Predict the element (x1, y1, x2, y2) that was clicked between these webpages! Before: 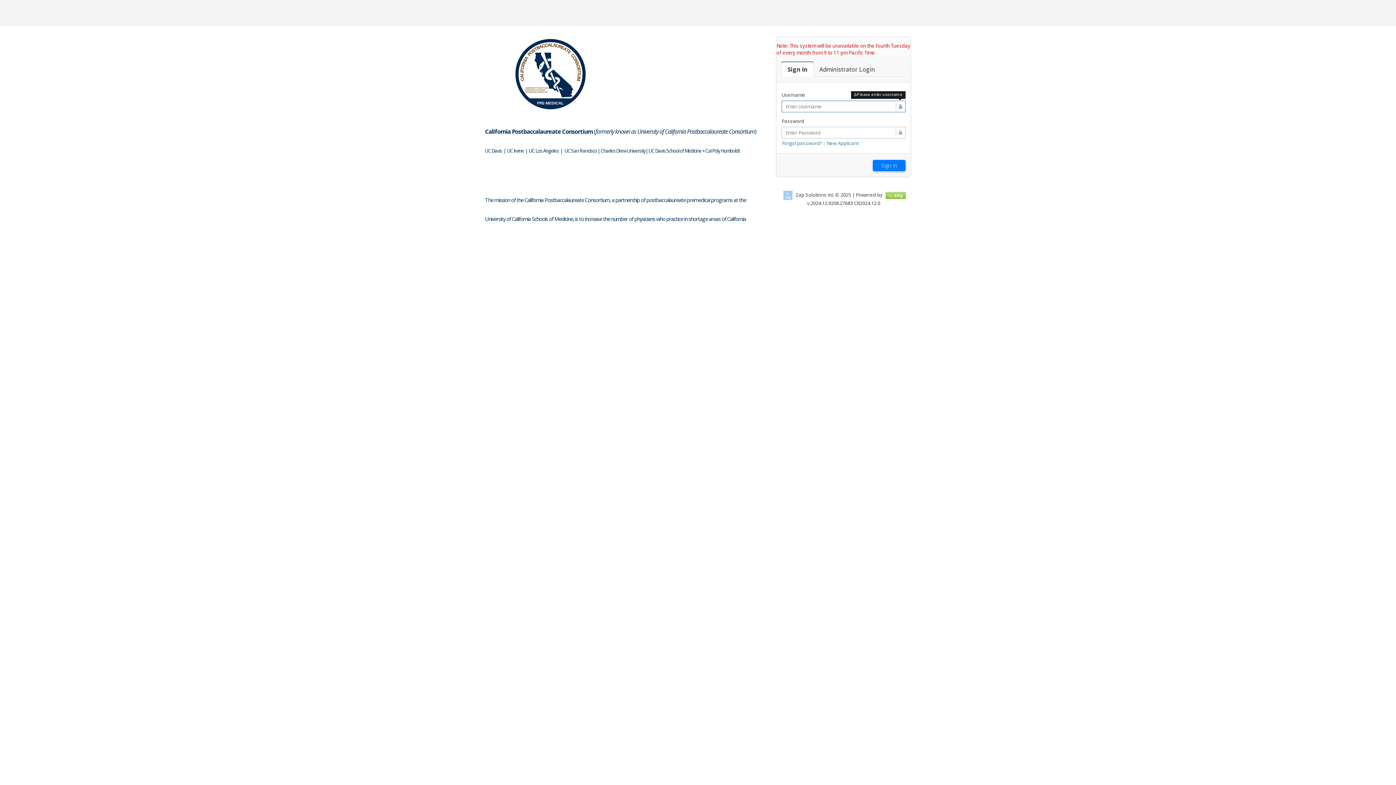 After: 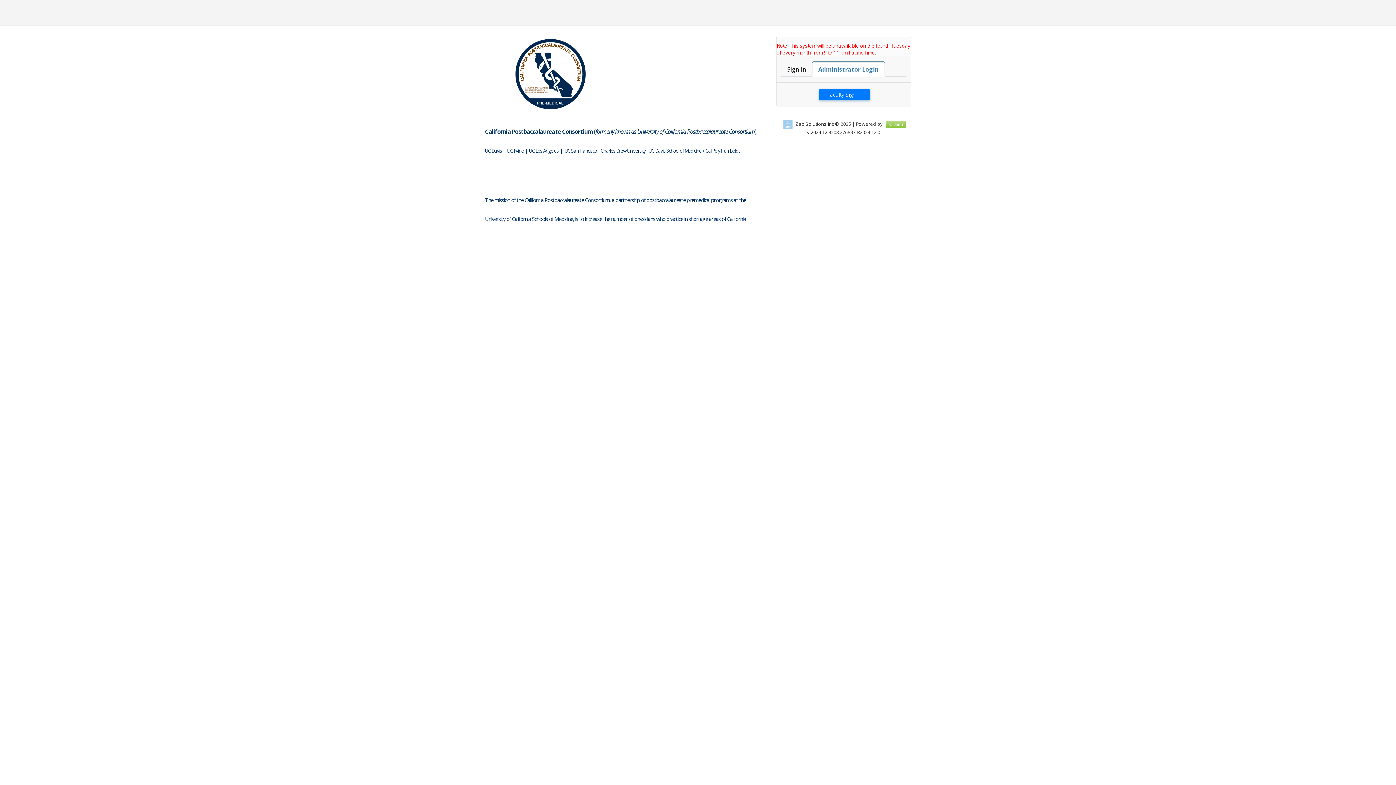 Action: label: Faculty Login

Administrator Login bbox: (813, 61, 881, 76)